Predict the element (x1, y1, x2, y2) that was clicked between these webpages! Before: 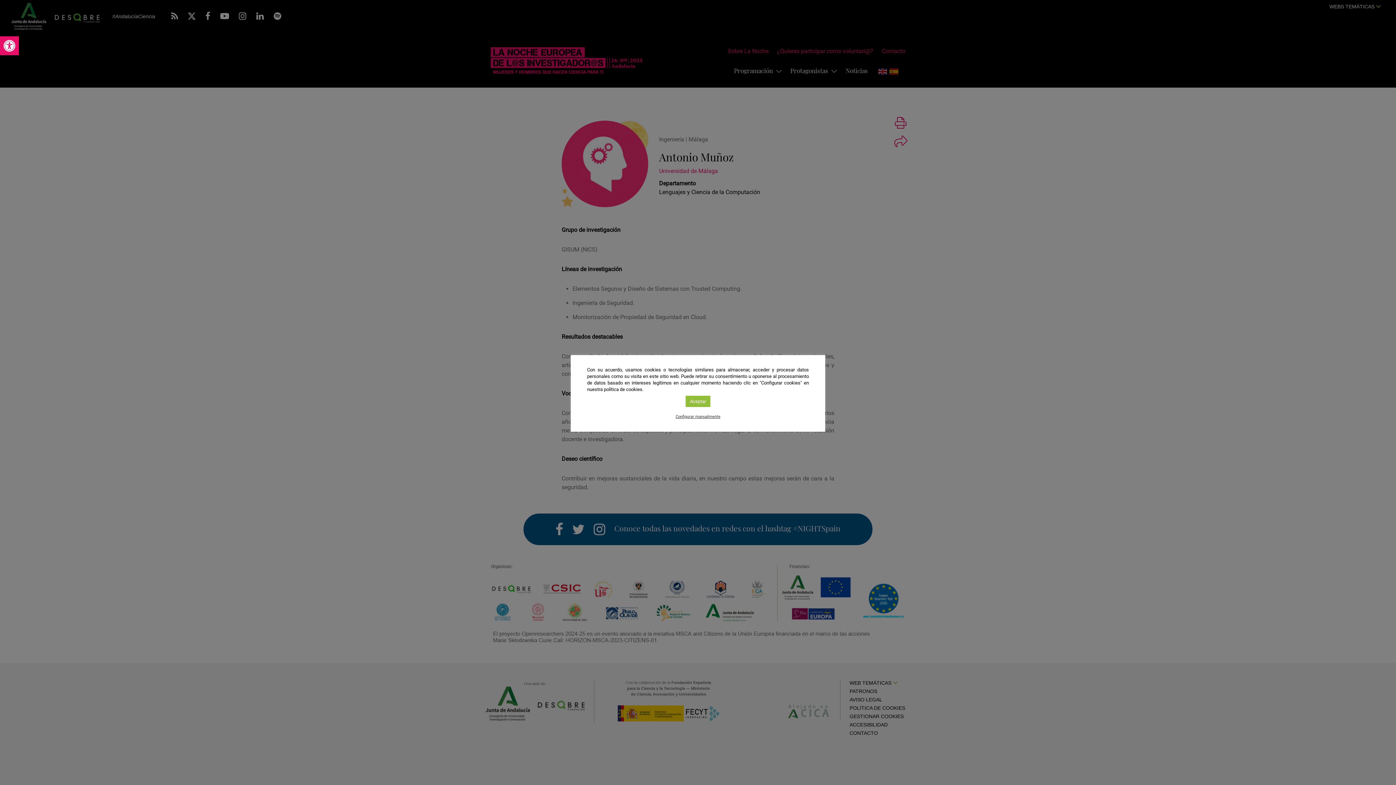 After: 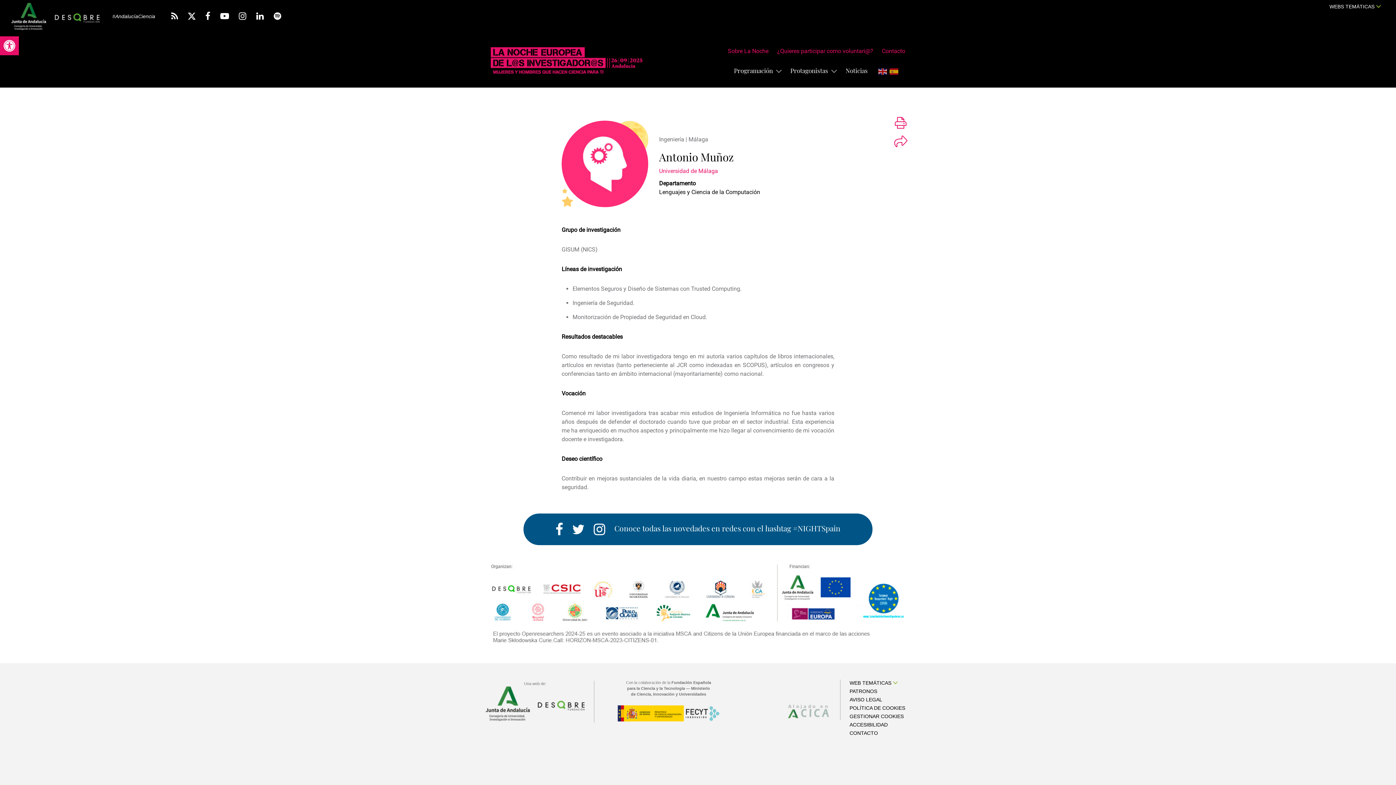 Action: label: Aceptar bbox: (685, 395, 710, 407)